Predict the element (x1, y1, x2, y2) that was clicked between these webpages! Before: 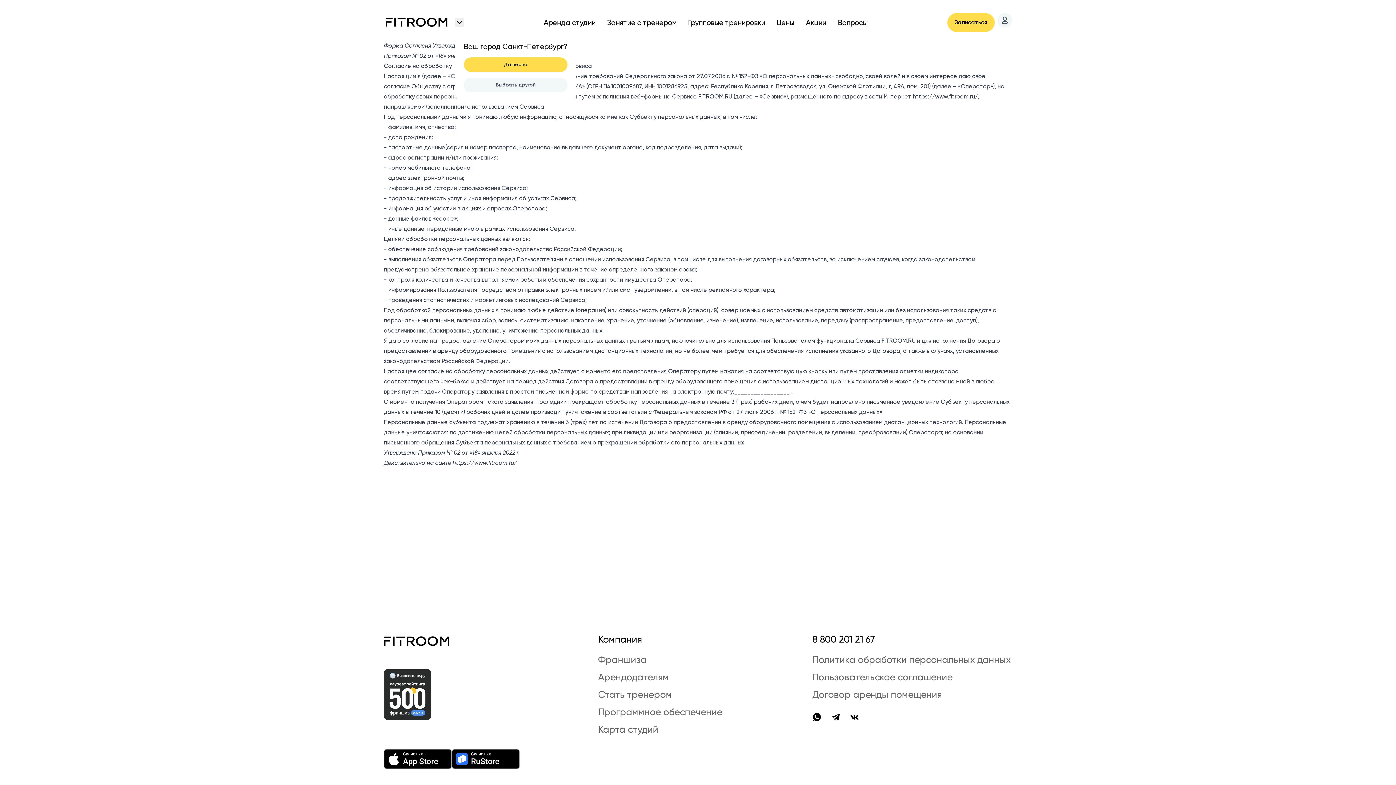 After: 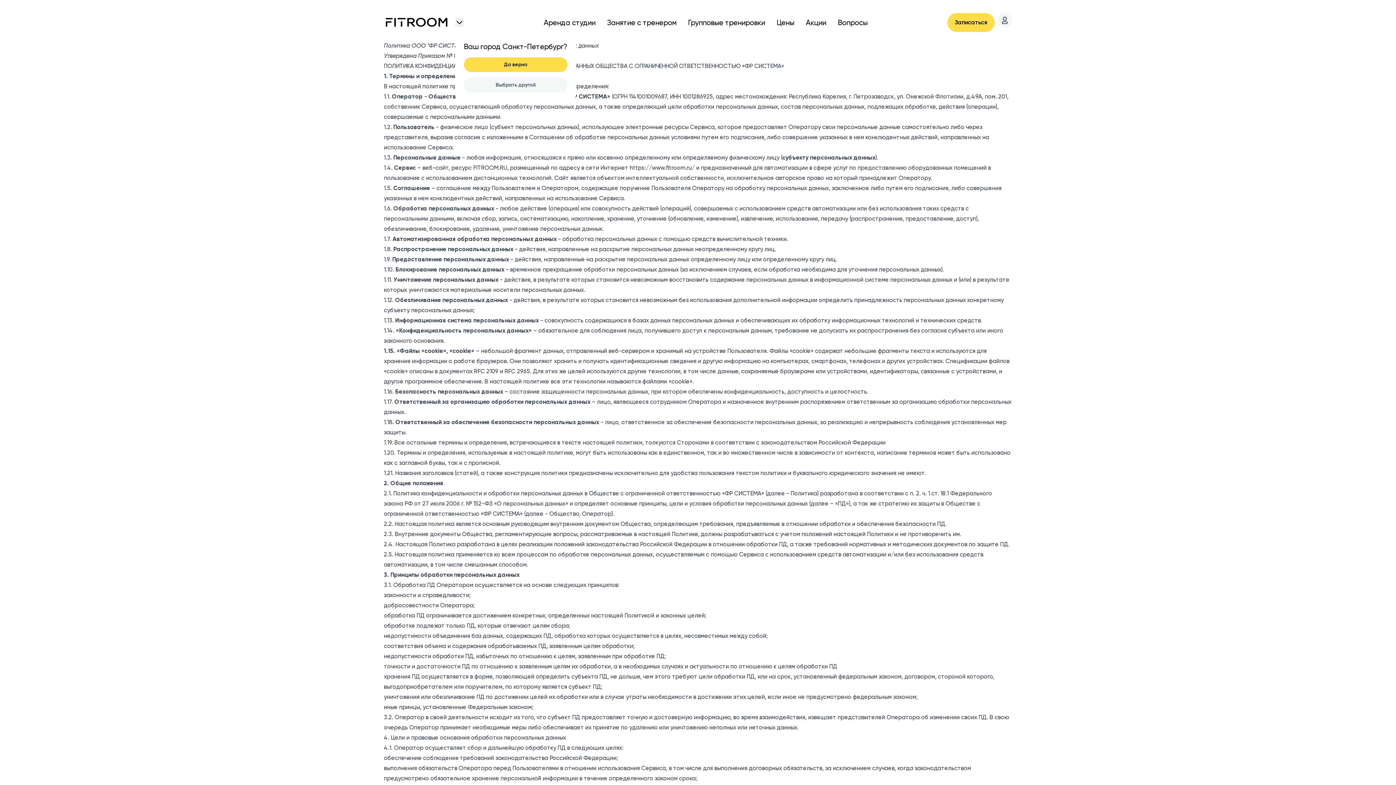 Action: label: Политика обработки персональных данных bbox: (812, 654, 1010, 665)